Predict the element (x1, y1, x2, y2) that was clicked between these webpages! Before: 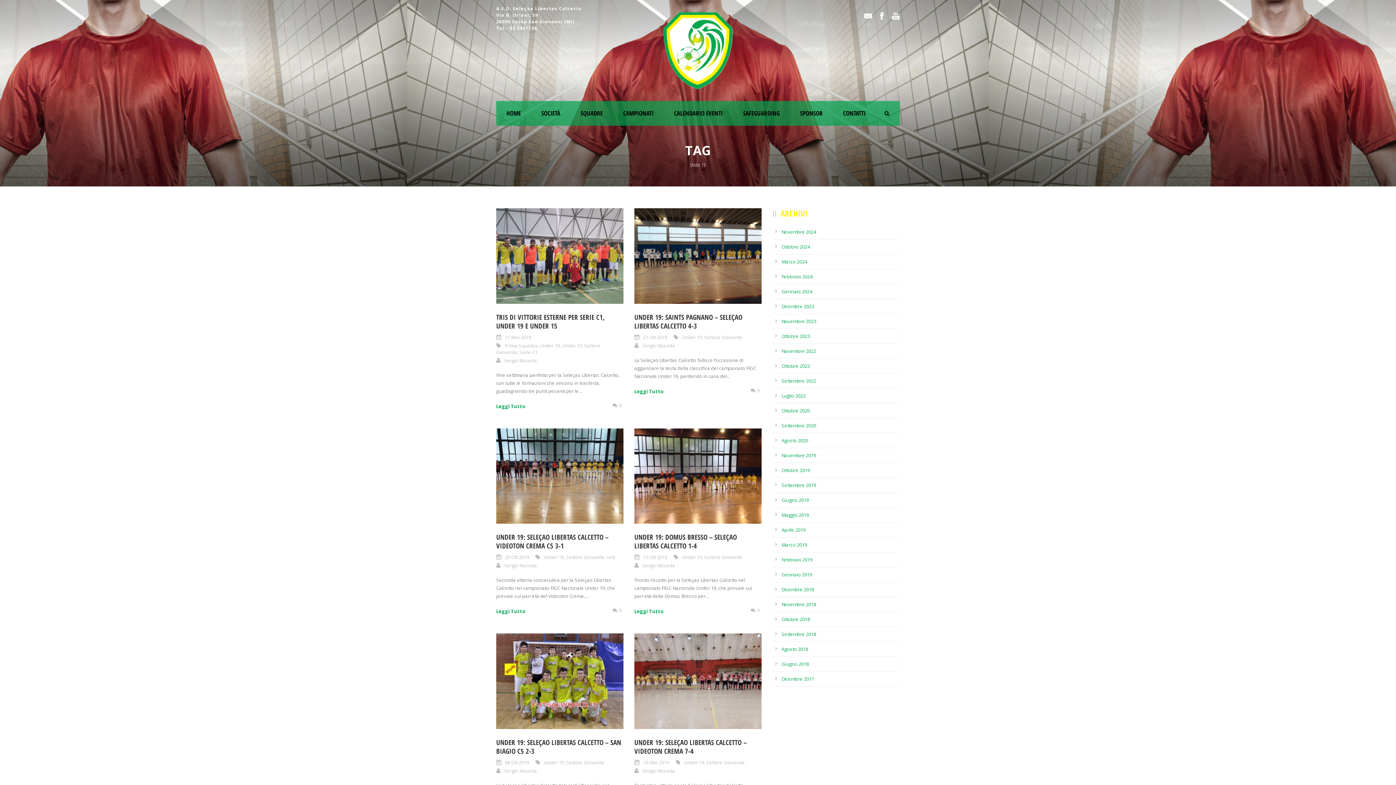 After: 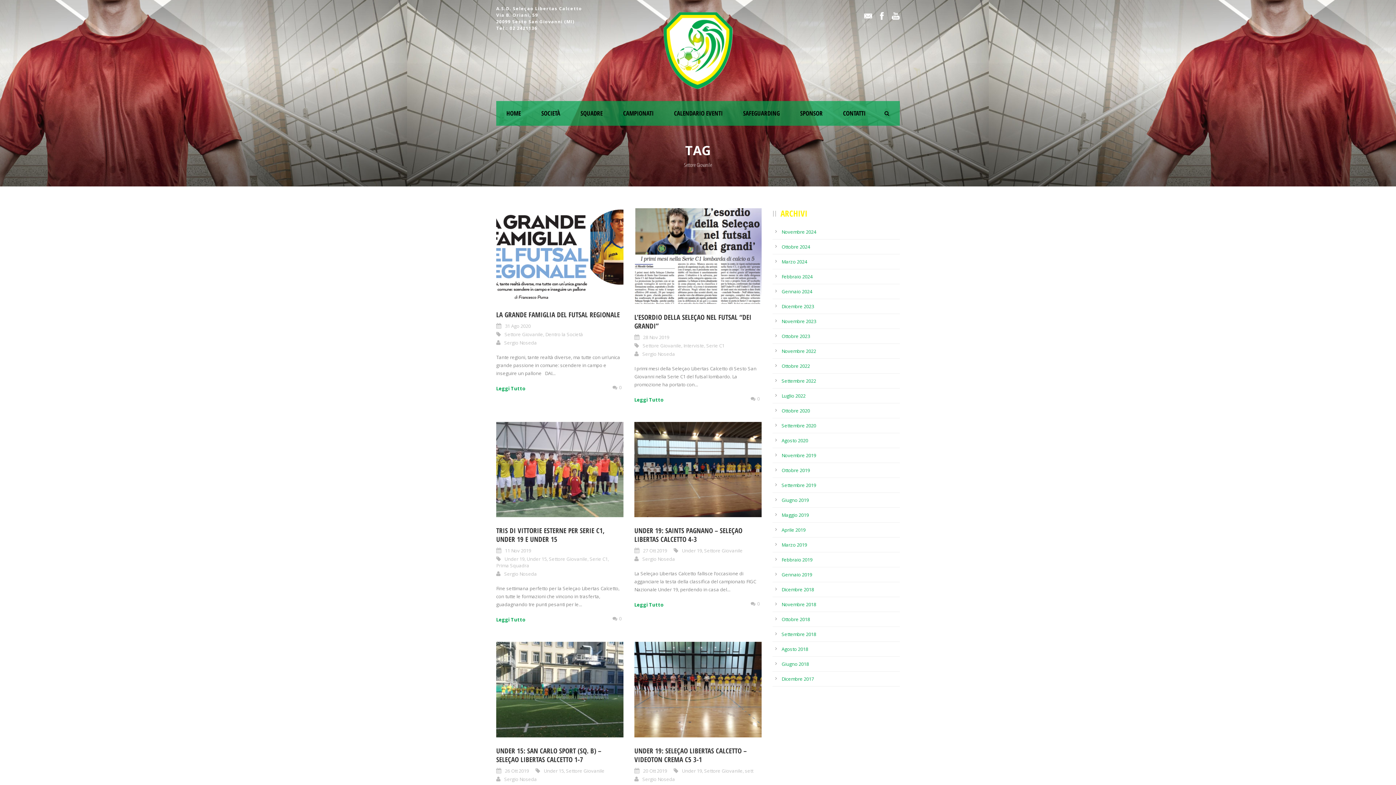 Action: label: Settore Giovanile bbox: (704, 334, 742, 340)